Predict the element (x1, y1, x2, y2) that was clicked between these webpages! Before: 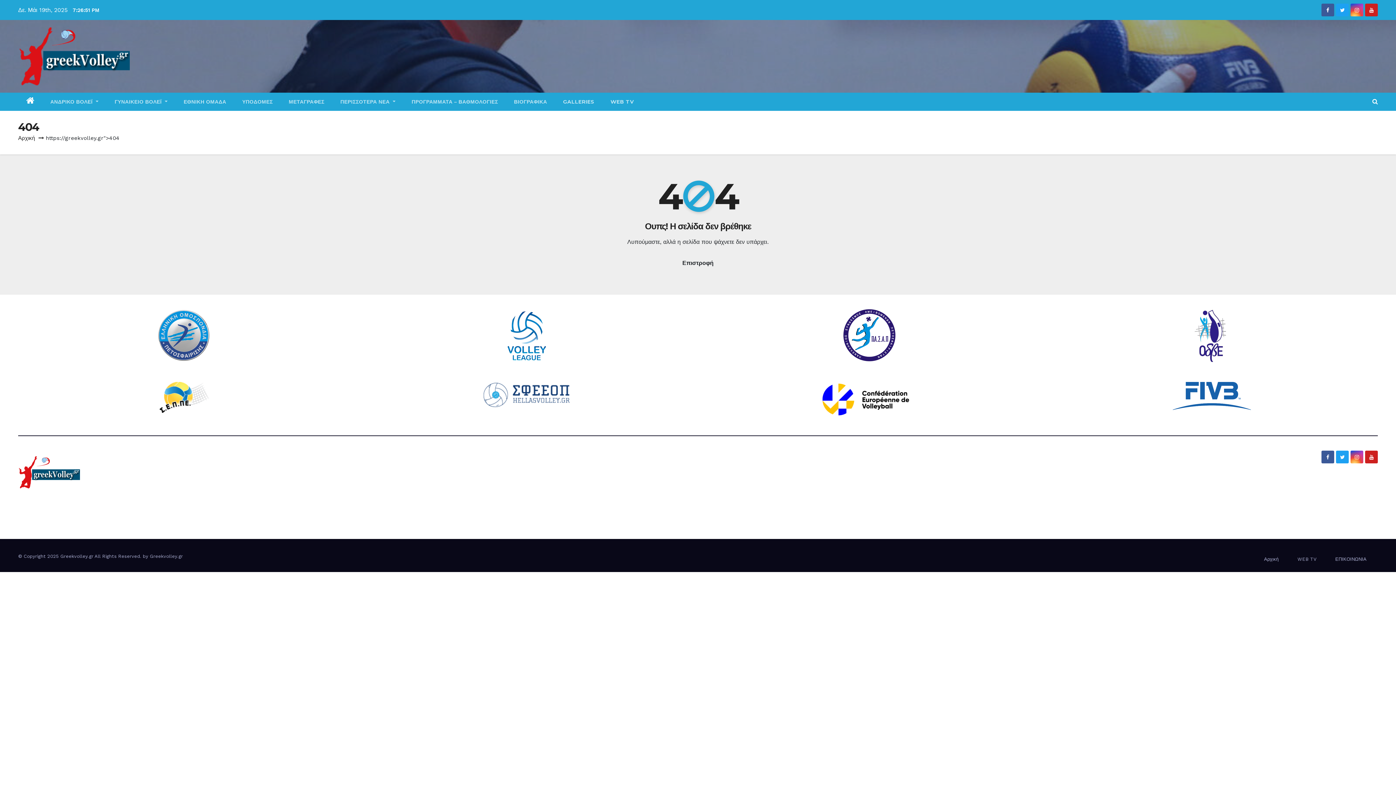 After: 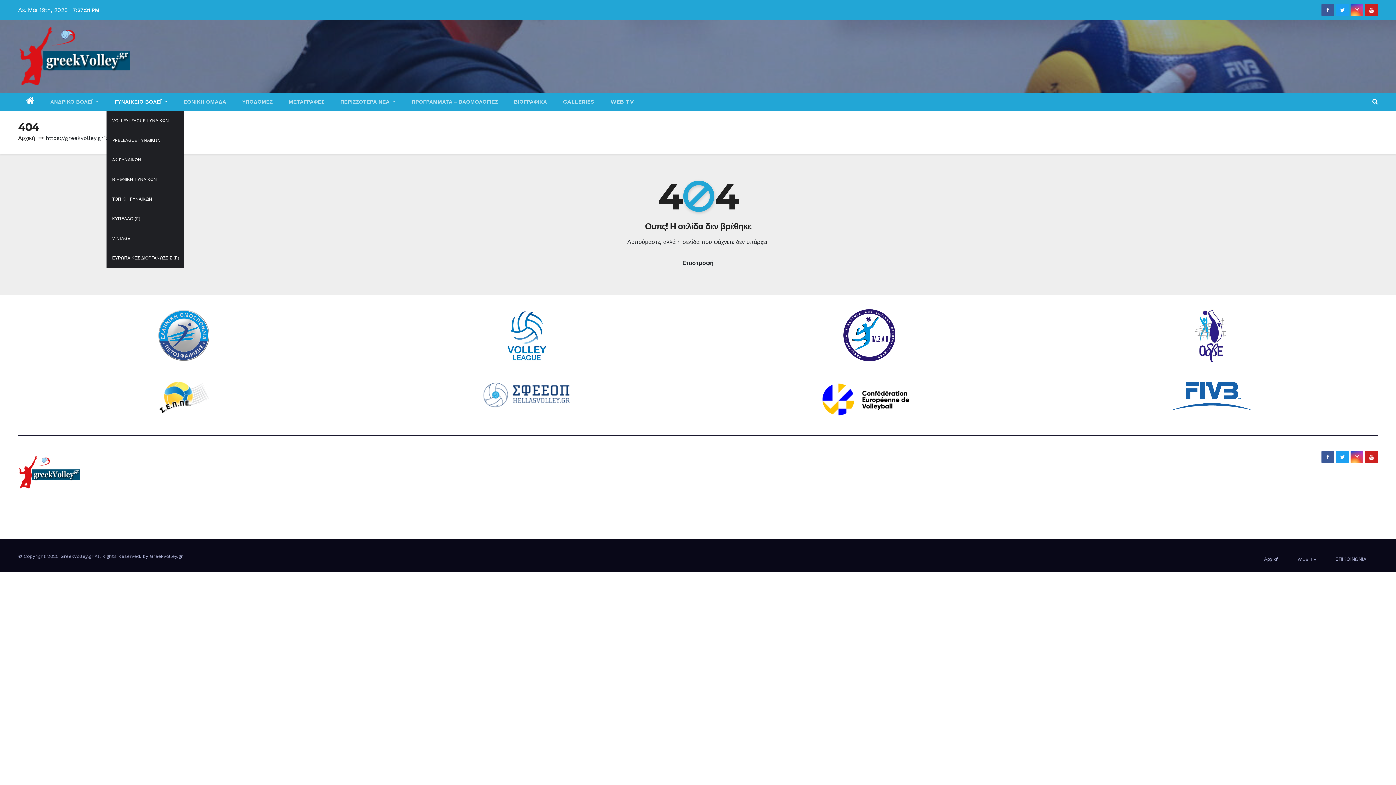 Action: label: ΓΥΝΑΙΚΕΙΟ ΒΟΛΕΪ  bbox: (106, 92, 175, 110)